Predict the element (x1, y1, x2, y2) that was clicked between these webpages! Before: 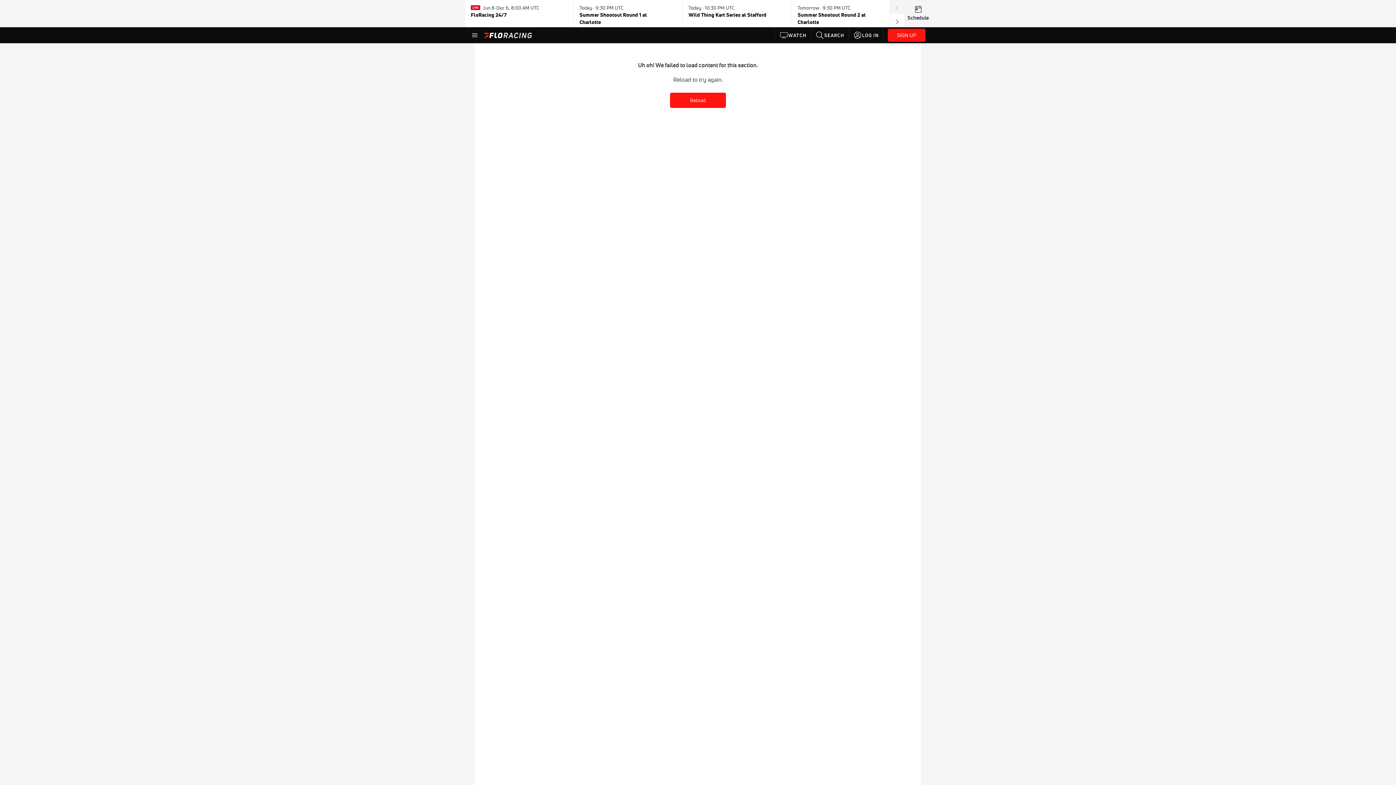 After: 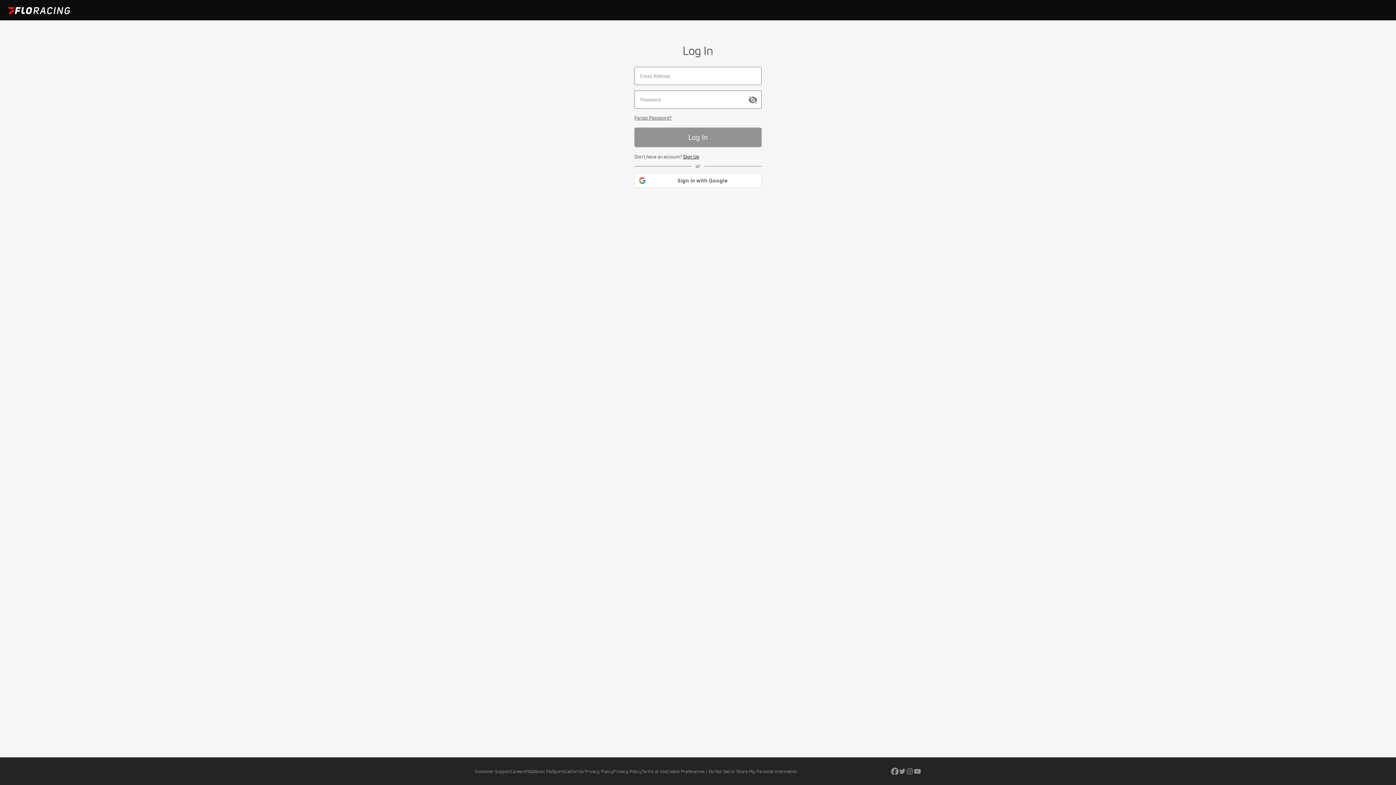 Action: label: LOG IN bbox: (849, 27, 883, 43)